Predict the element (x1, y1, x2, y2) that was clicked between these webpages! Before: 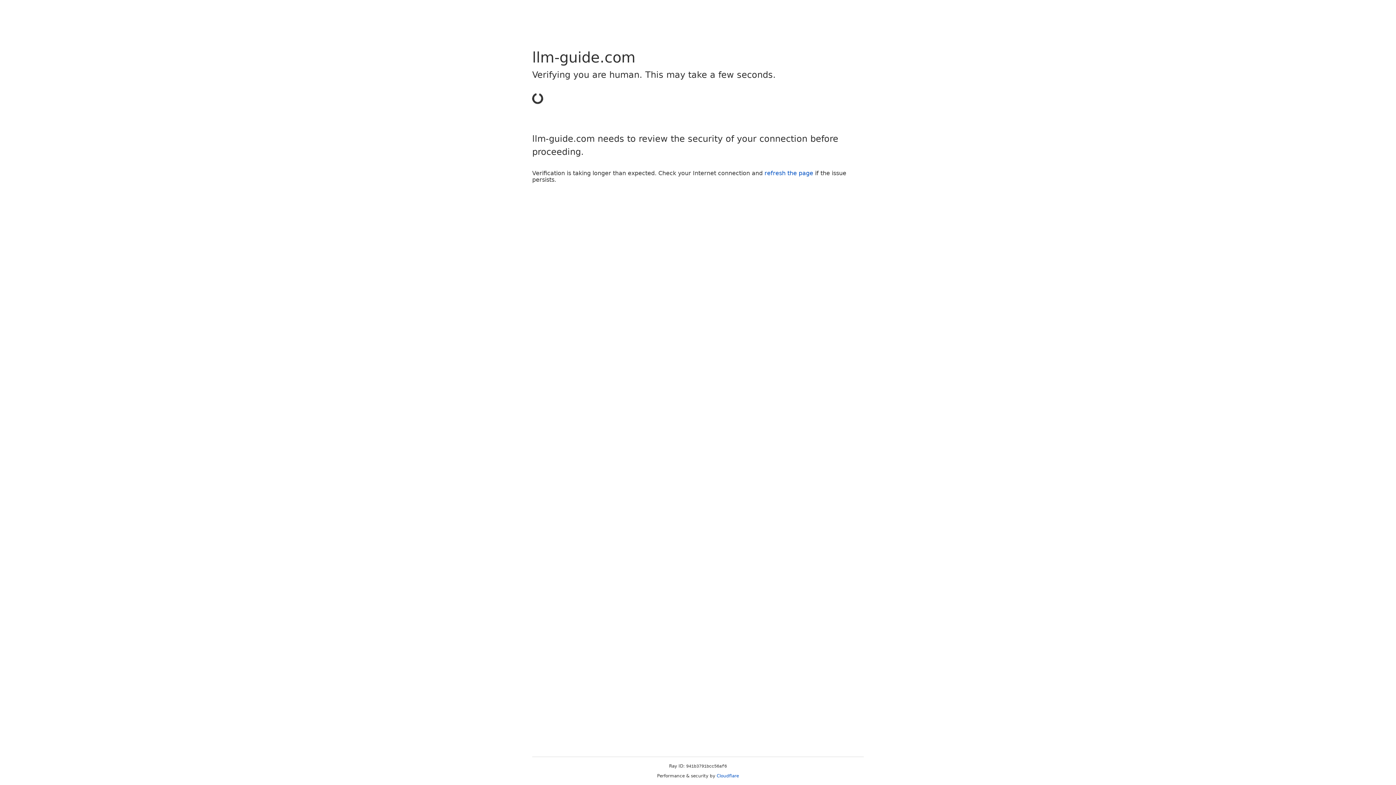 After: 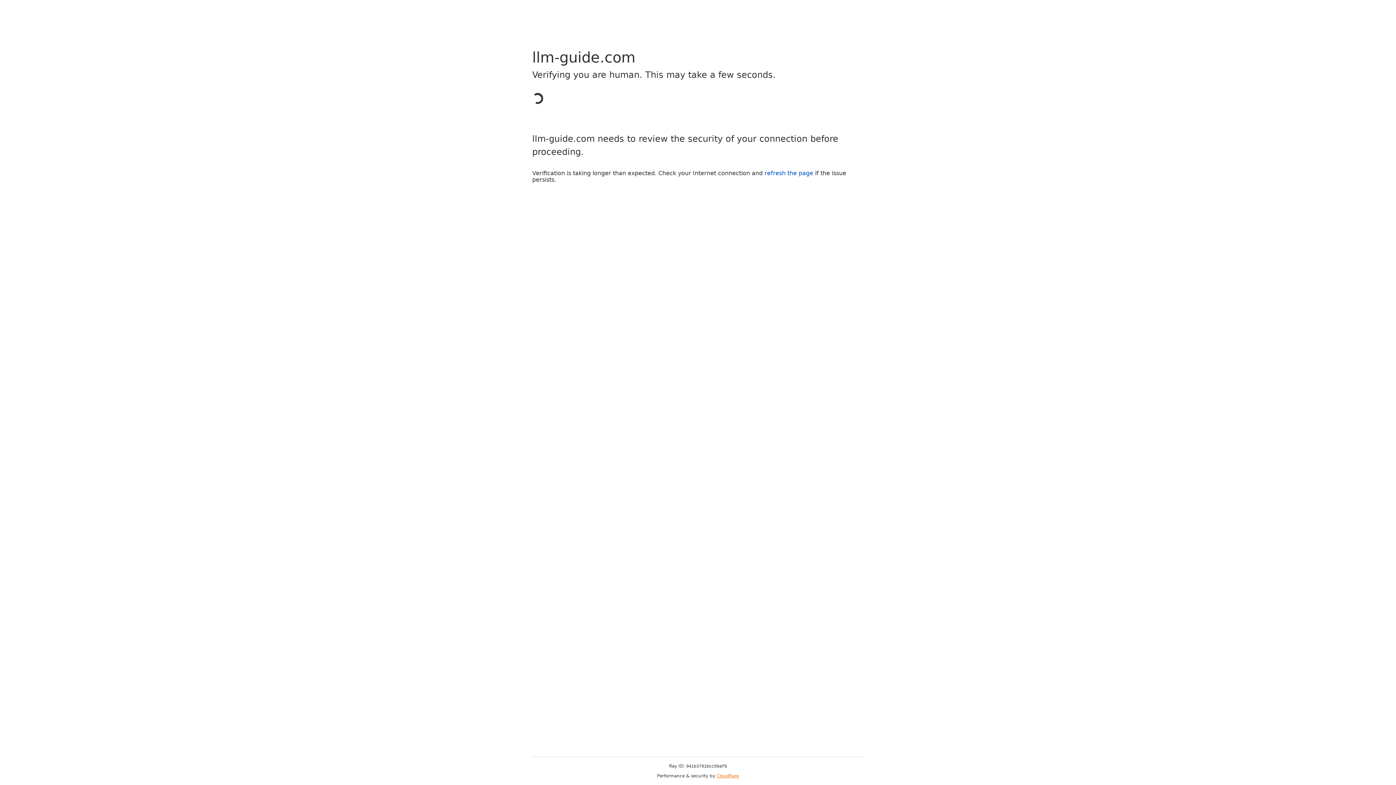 Action: bbox: (716, 773, 739, 778) label: Cloudflare